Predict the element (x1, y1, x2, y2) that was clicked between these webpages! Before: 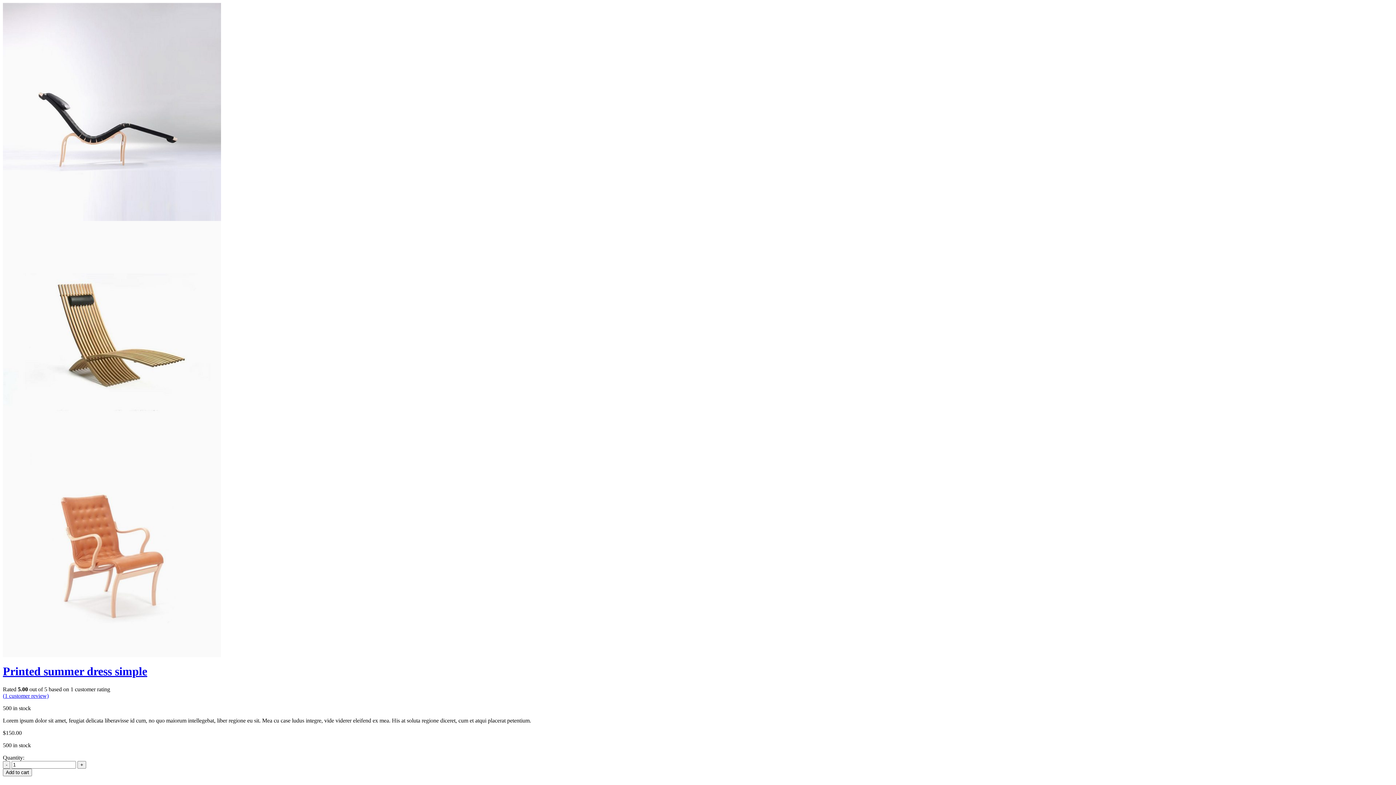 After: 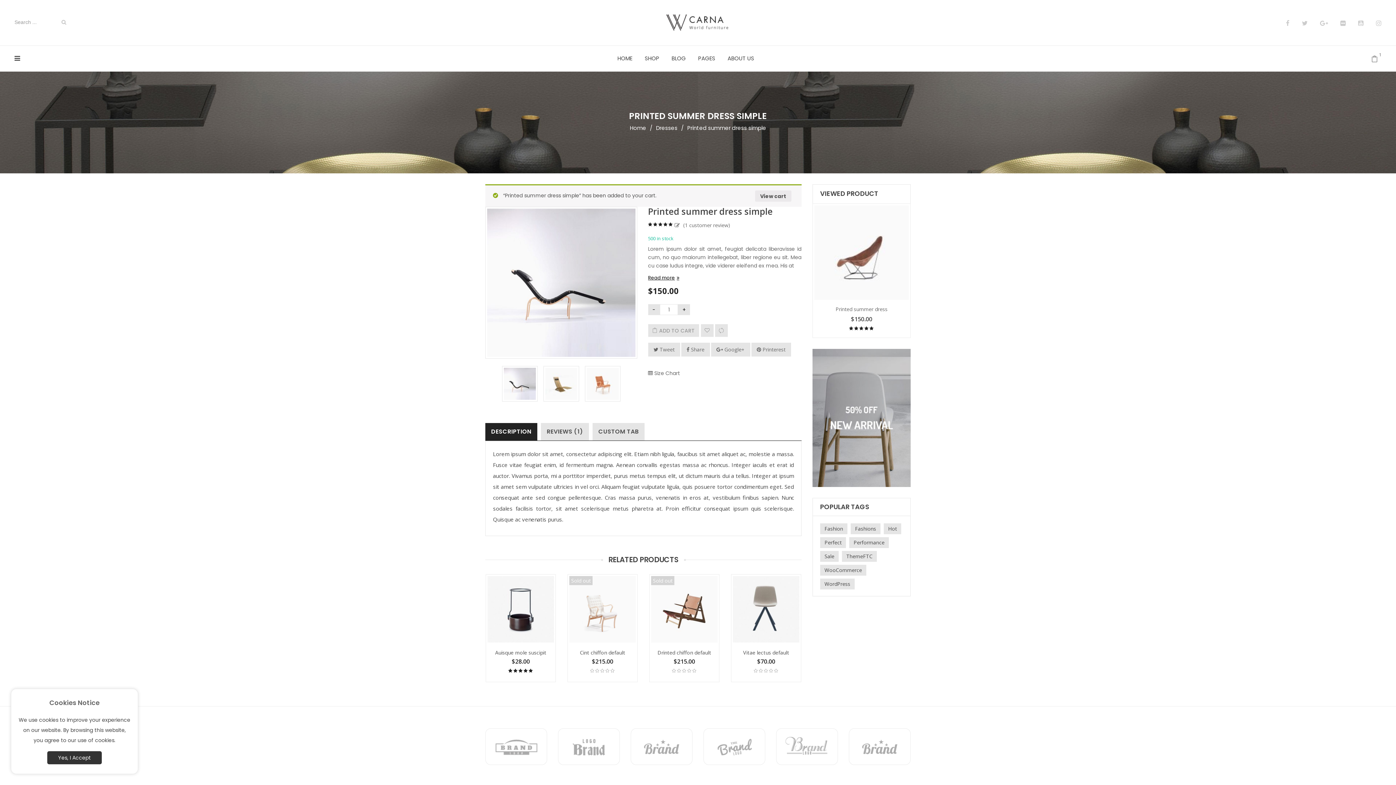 Action: bbox: (2, 769, 32, 776) label: Add to cart